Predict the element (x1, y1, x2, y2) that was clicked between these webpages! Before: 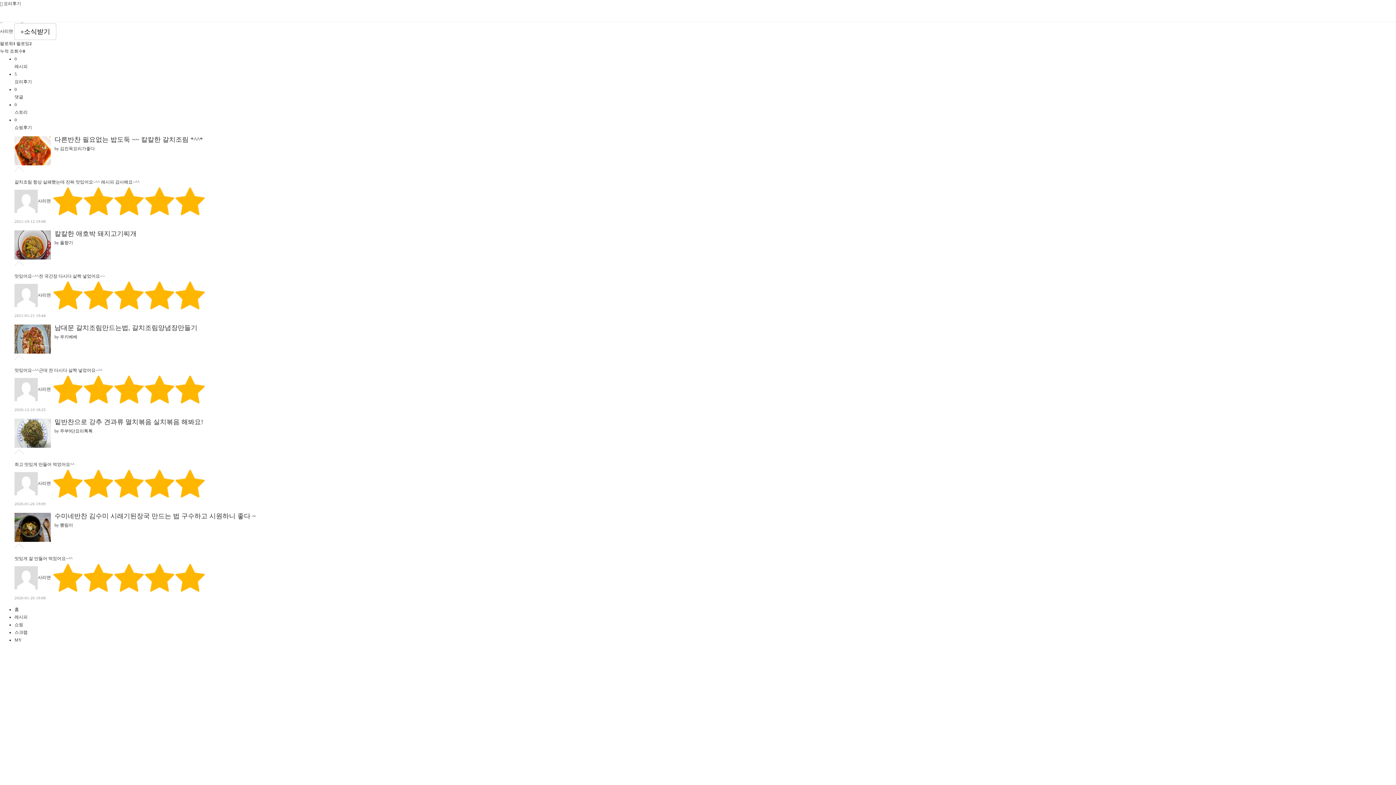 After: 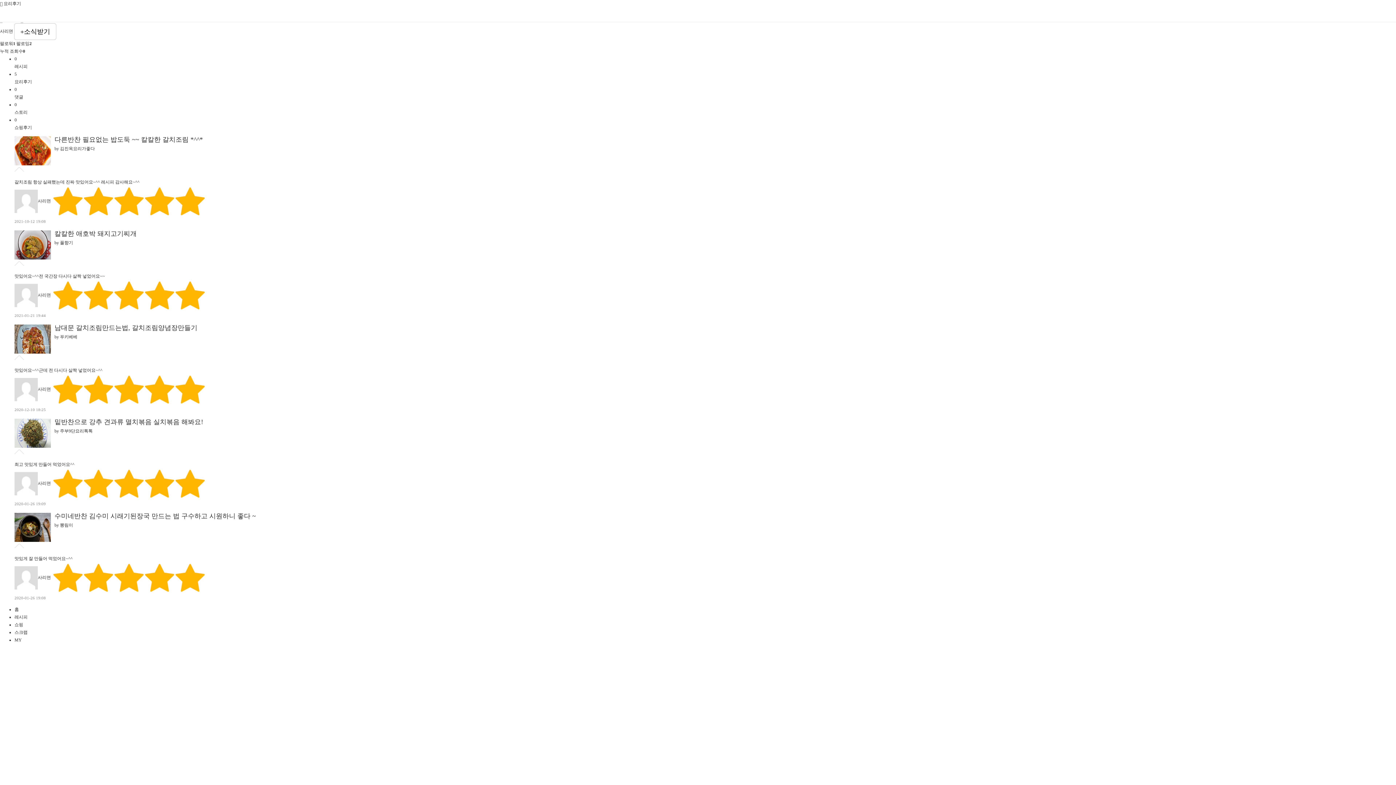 Action: label: 5

요리후기 bbox: (14, 70, 1396, 84)